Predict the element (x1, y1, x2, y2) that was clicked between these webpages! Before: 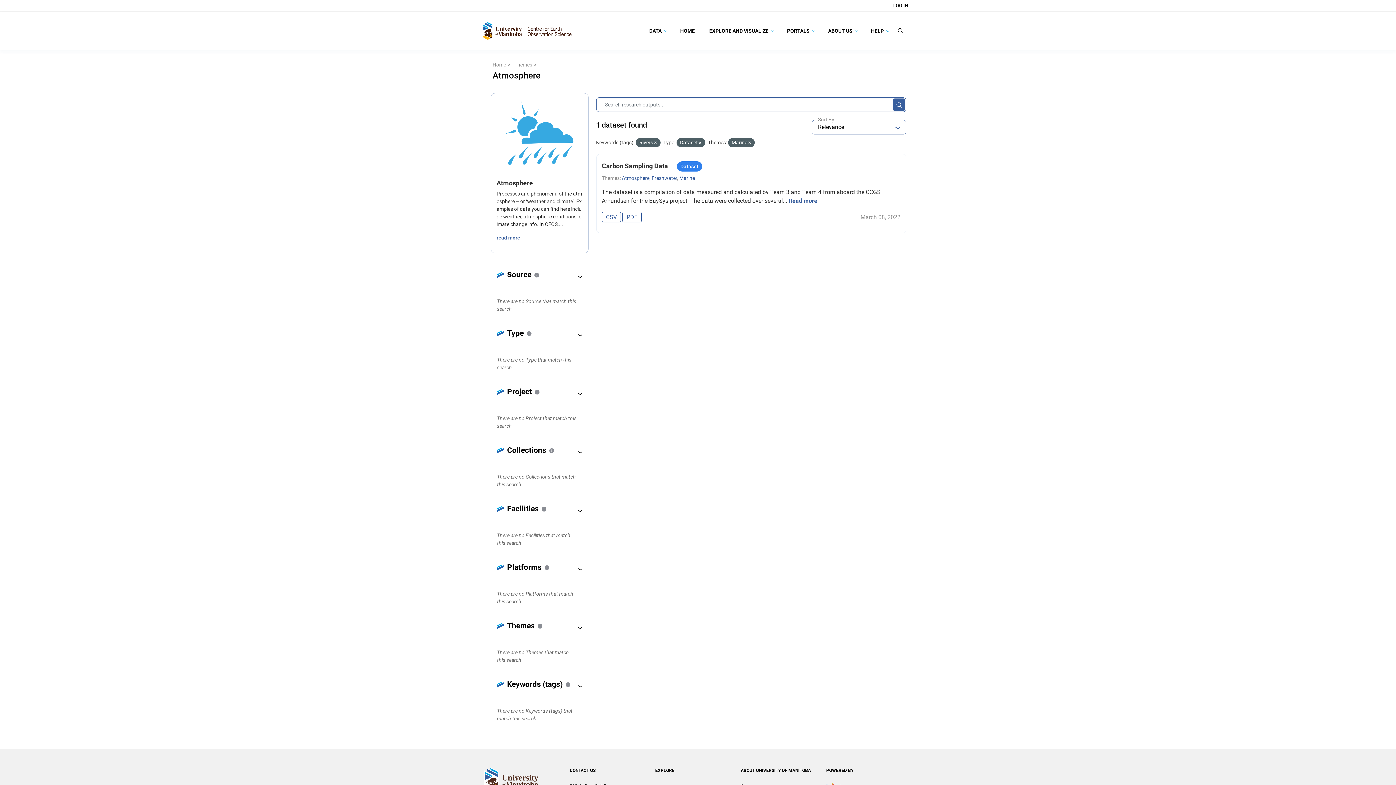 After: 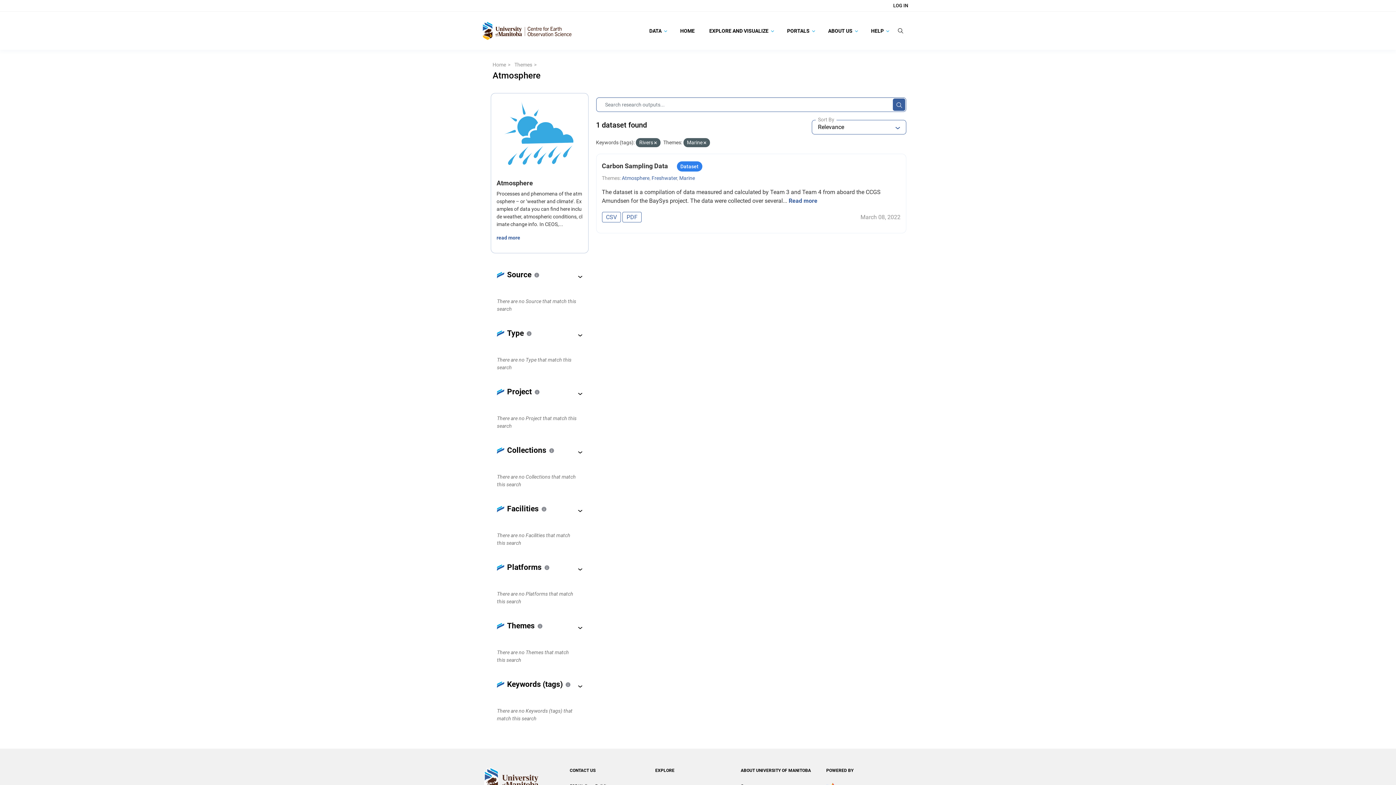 Action: bbox: (699, 140, 701, 145)